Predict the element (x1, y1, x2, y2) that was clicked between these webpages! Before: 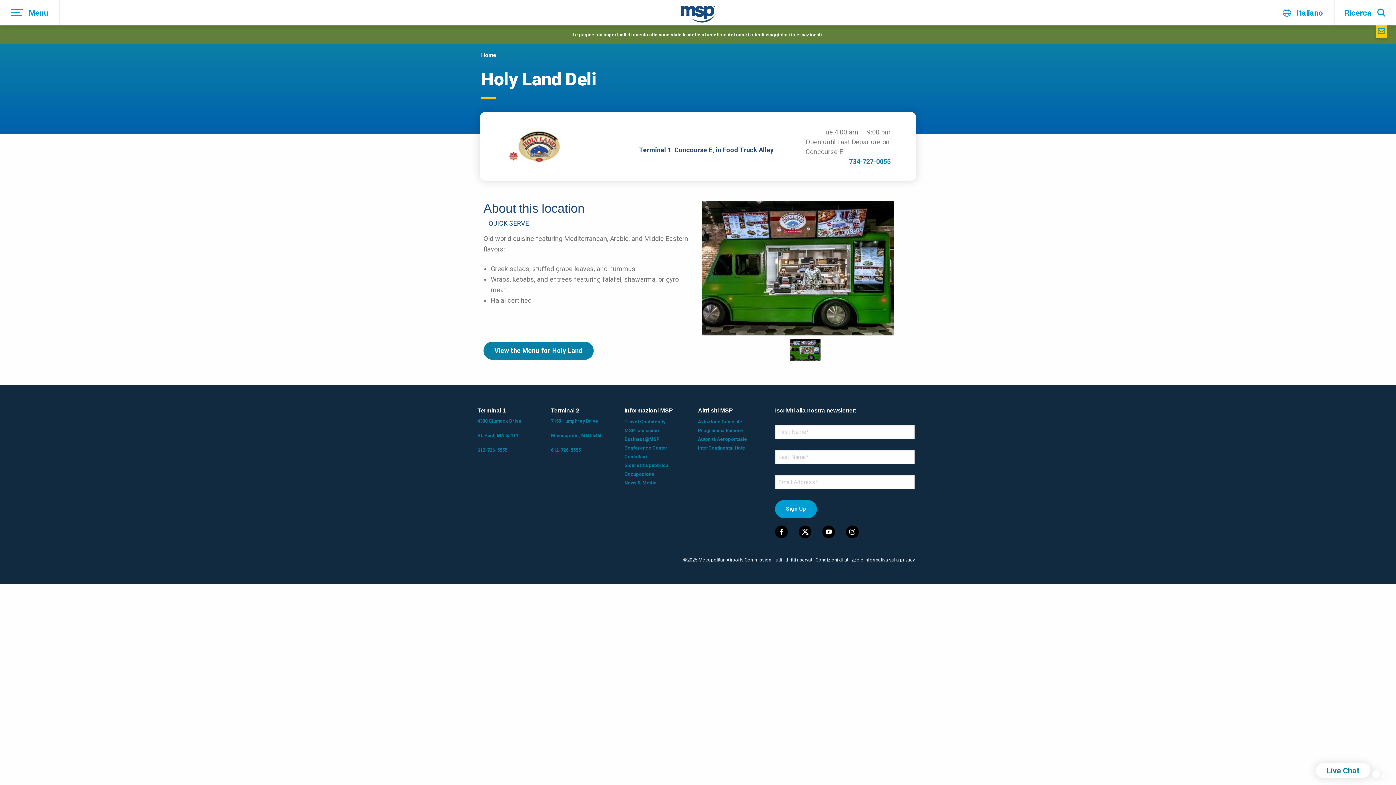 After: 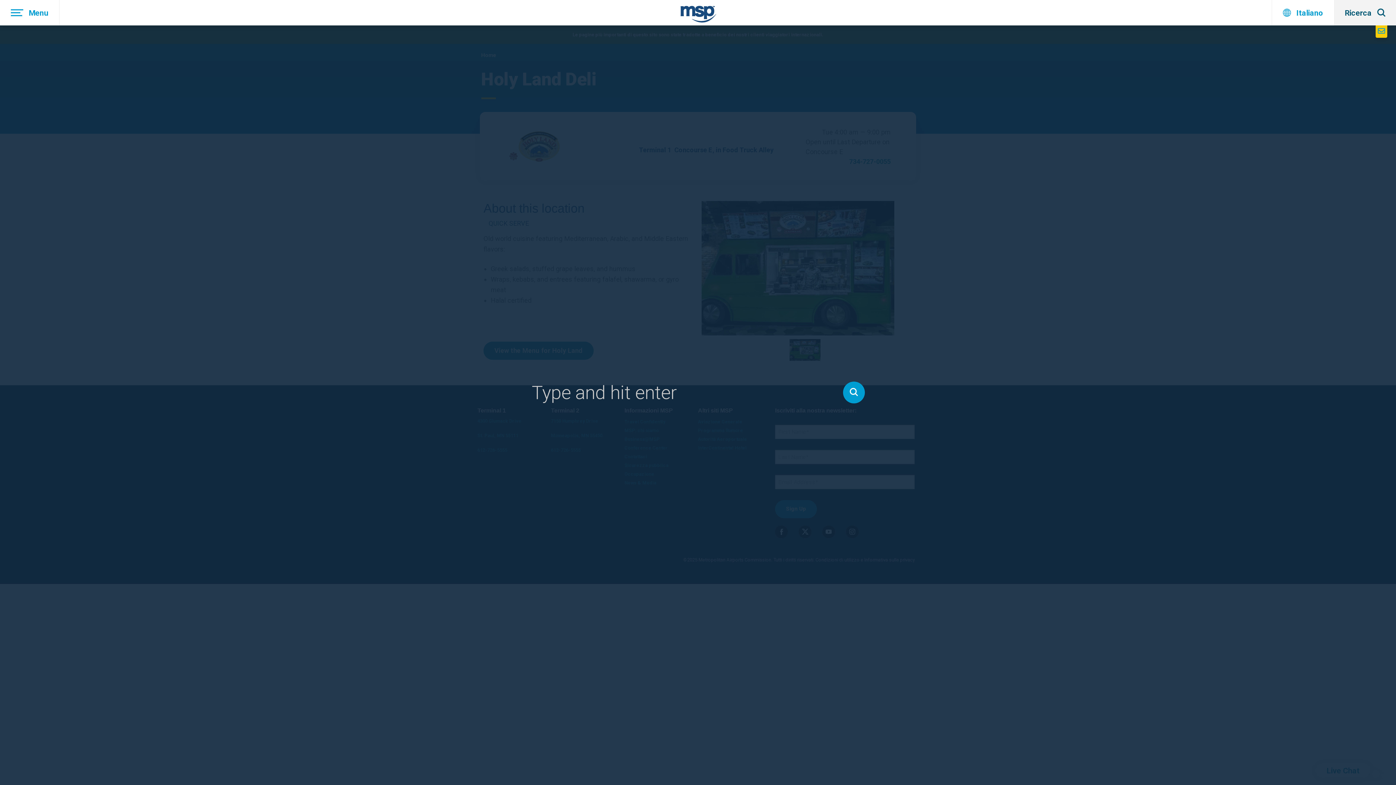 Action: label: Ricerca bbox: (1334, 0, 1396, 25)